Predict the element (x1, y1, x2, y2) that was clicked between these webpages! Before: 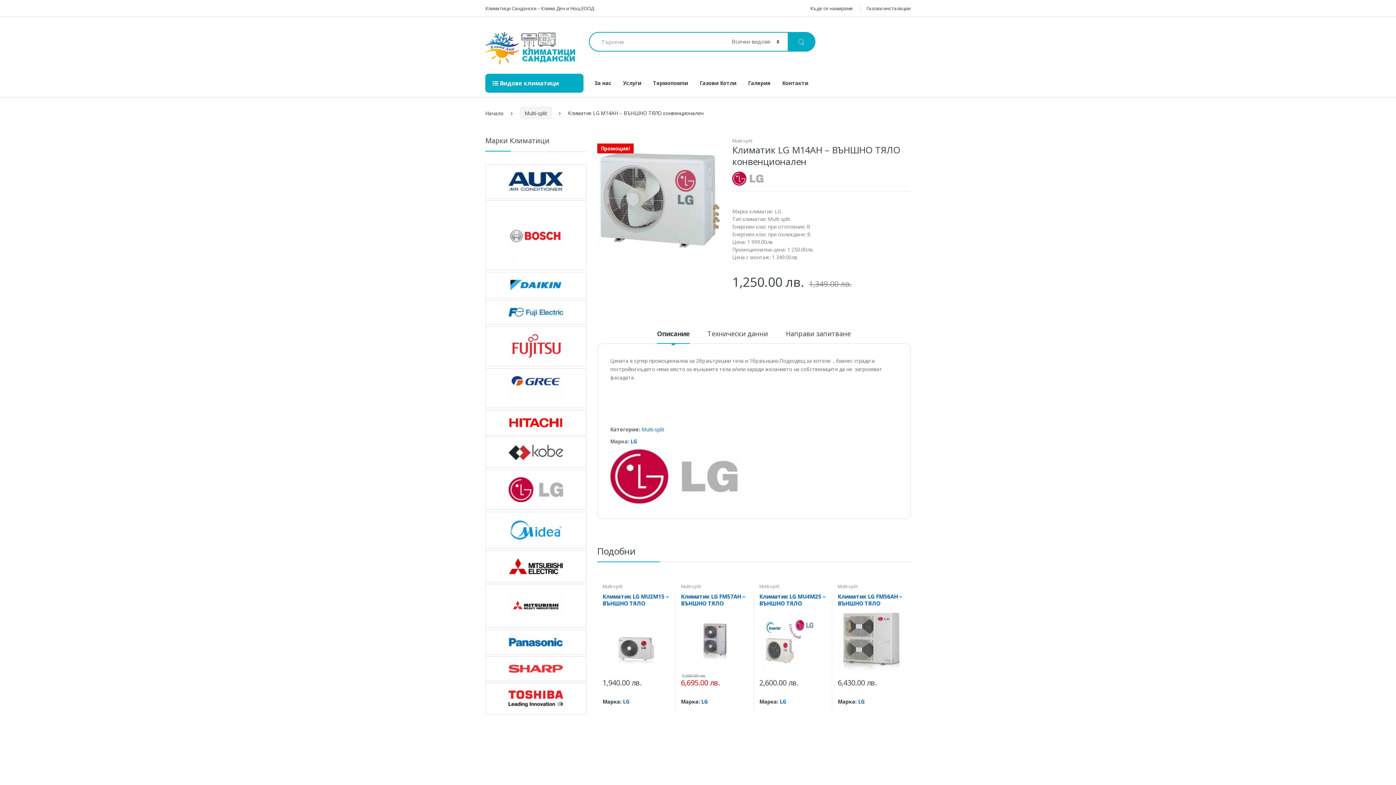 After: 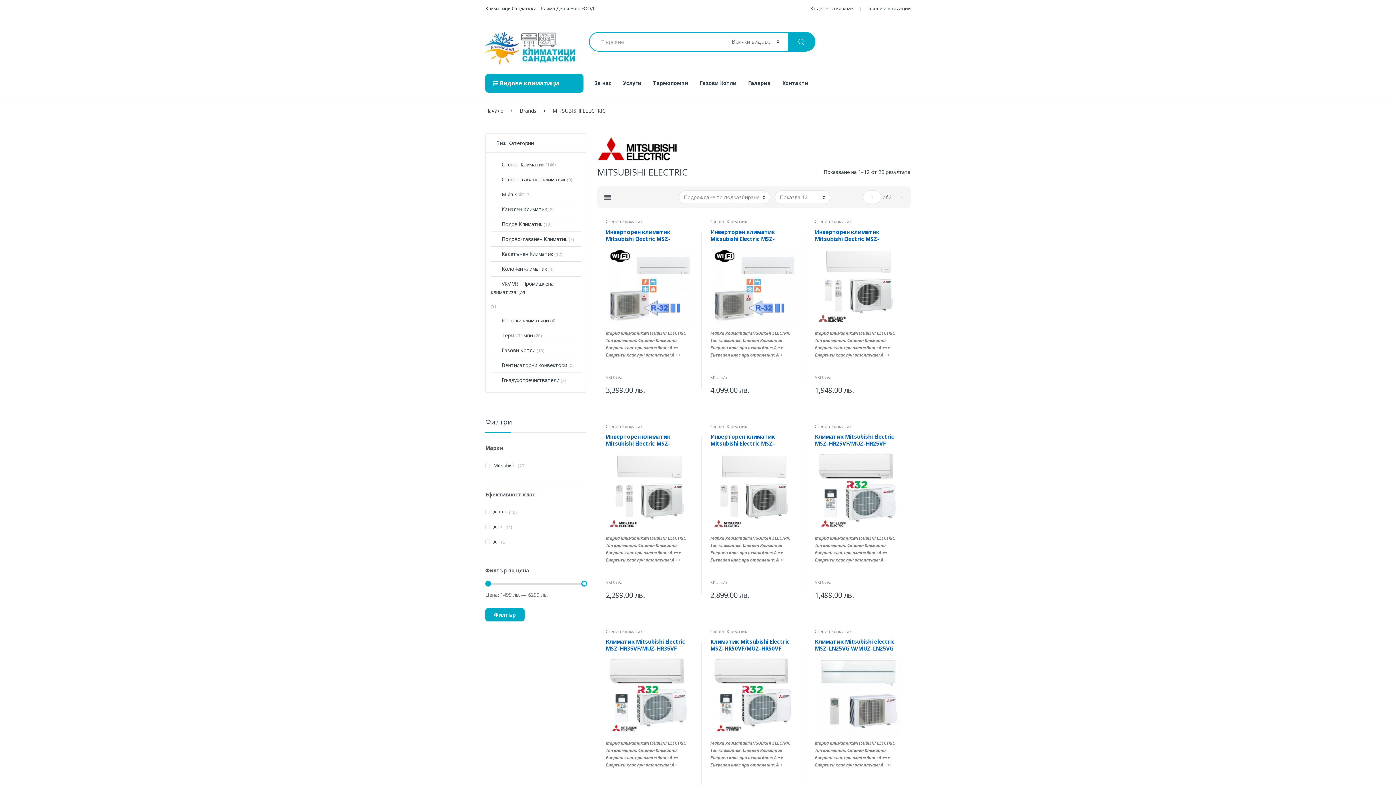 Action: bbox: (485, 558, 586, 574)